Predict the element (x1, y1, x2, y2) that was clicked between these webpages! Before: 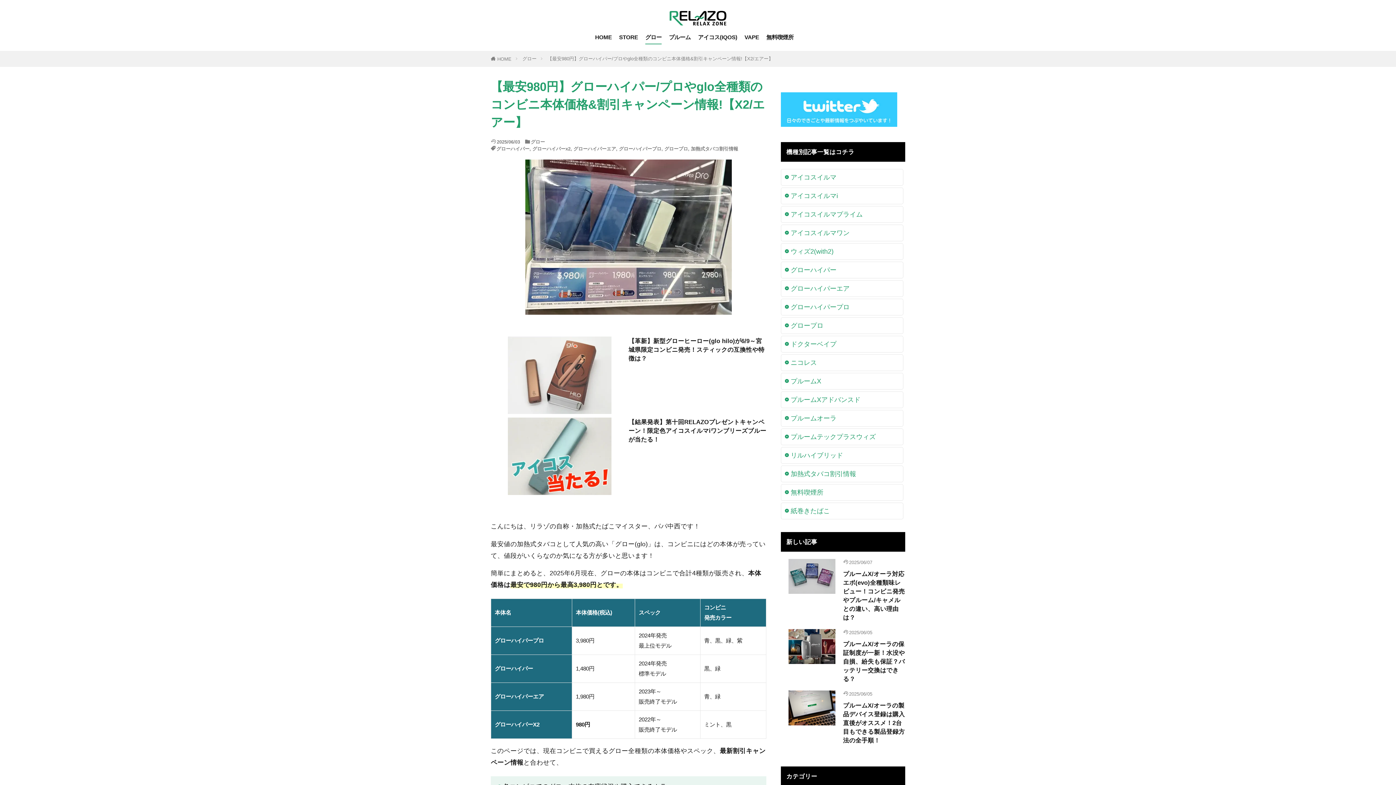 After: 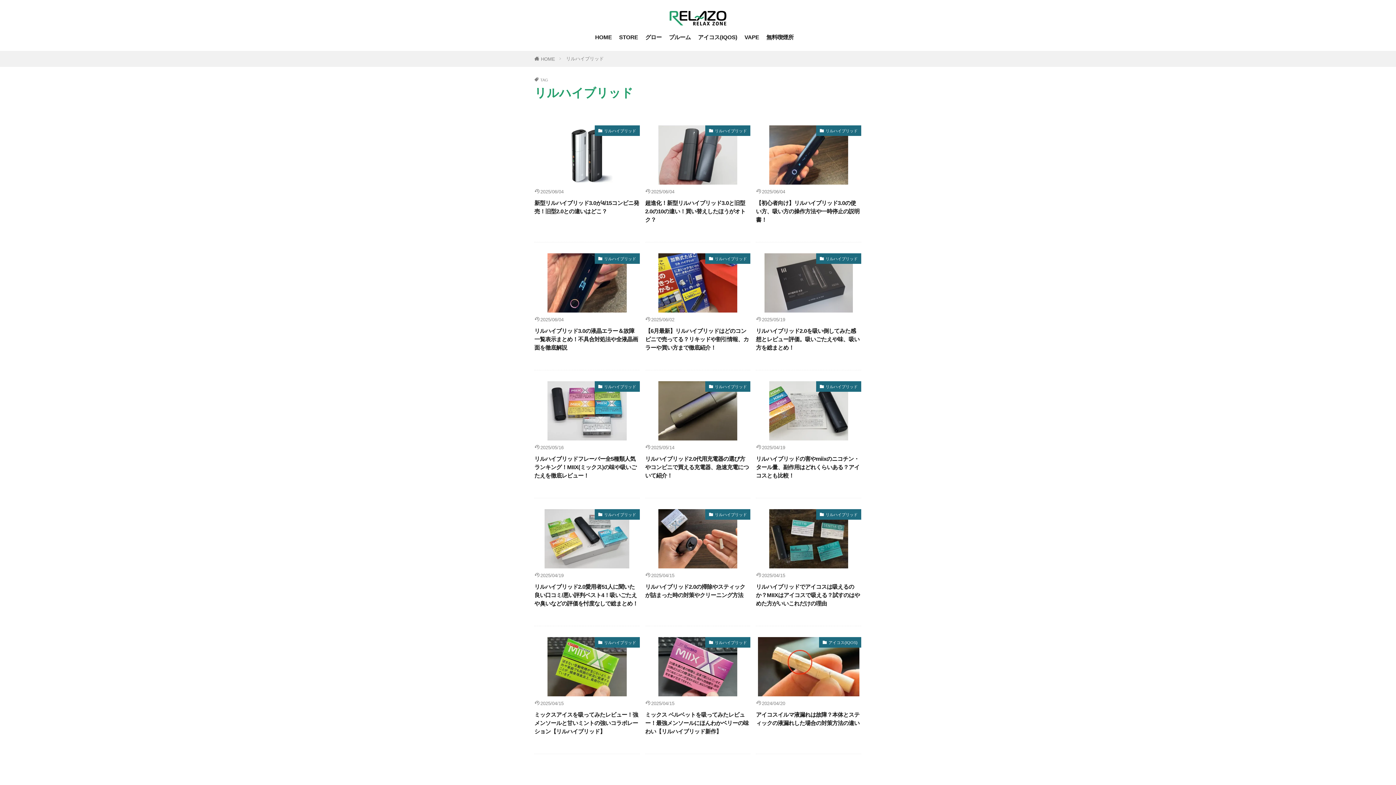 Action: bbox: (781, 447, 903, 463) label: リルハイブリッド (15個の項目)